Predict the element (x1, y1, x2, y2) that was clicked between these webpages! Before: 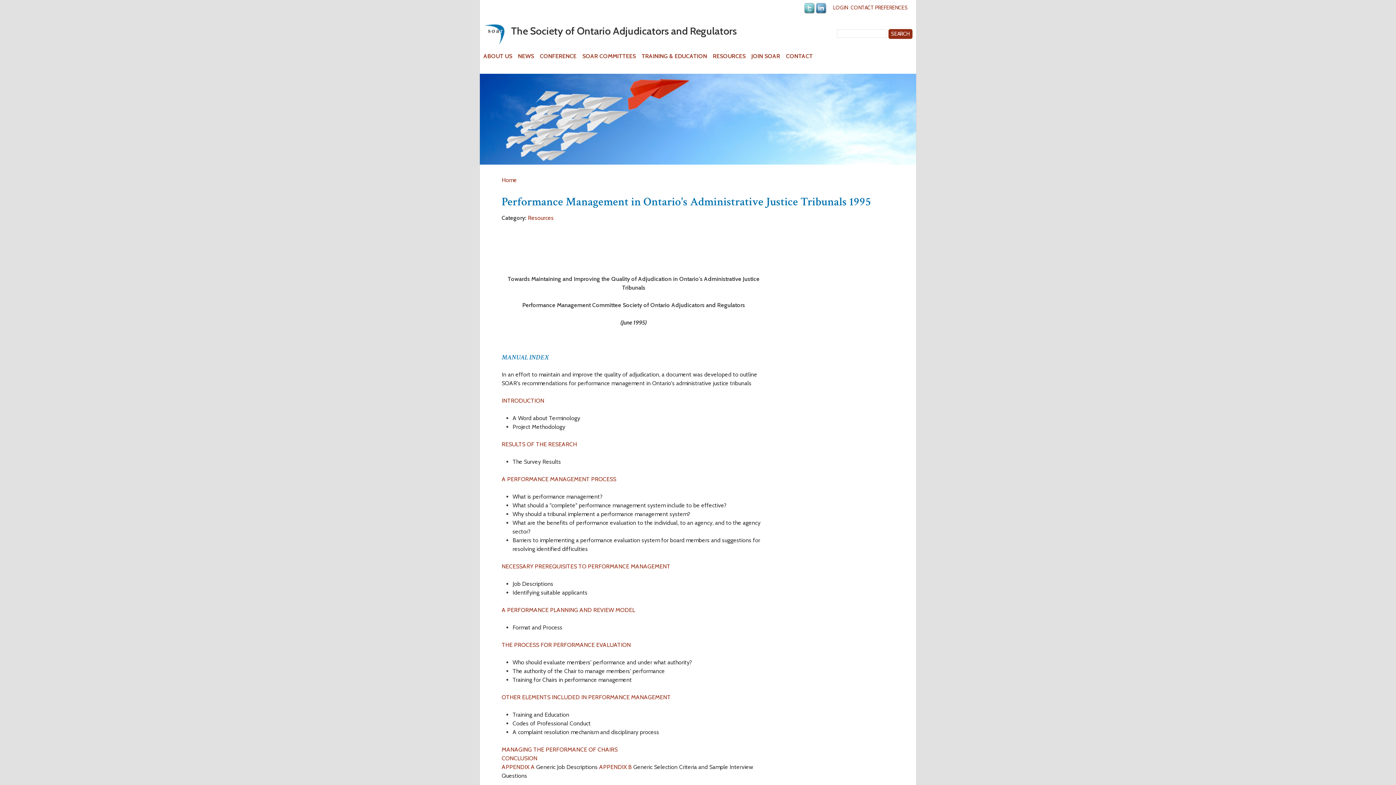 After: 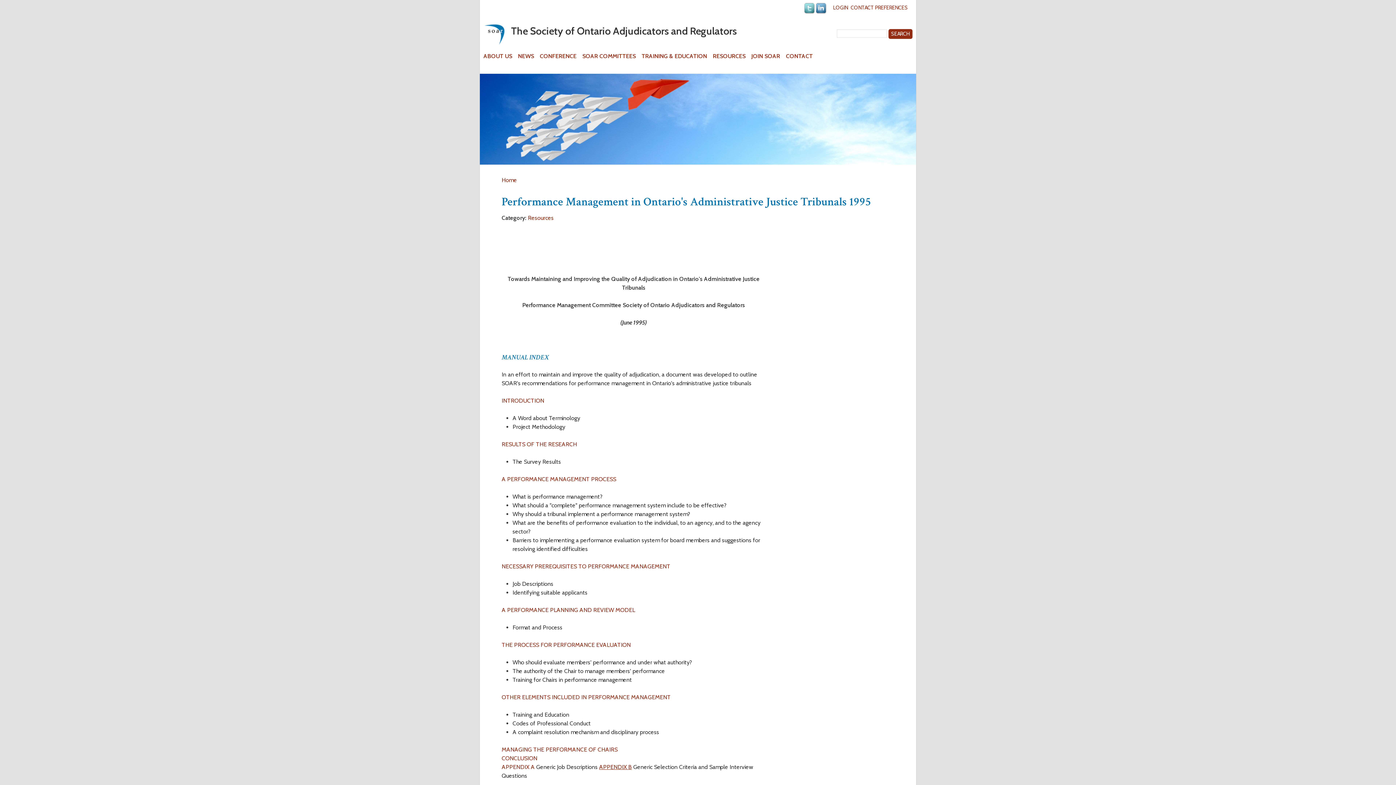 Action: bbox: (599, 763, 632, 770) label: APPENDIX B